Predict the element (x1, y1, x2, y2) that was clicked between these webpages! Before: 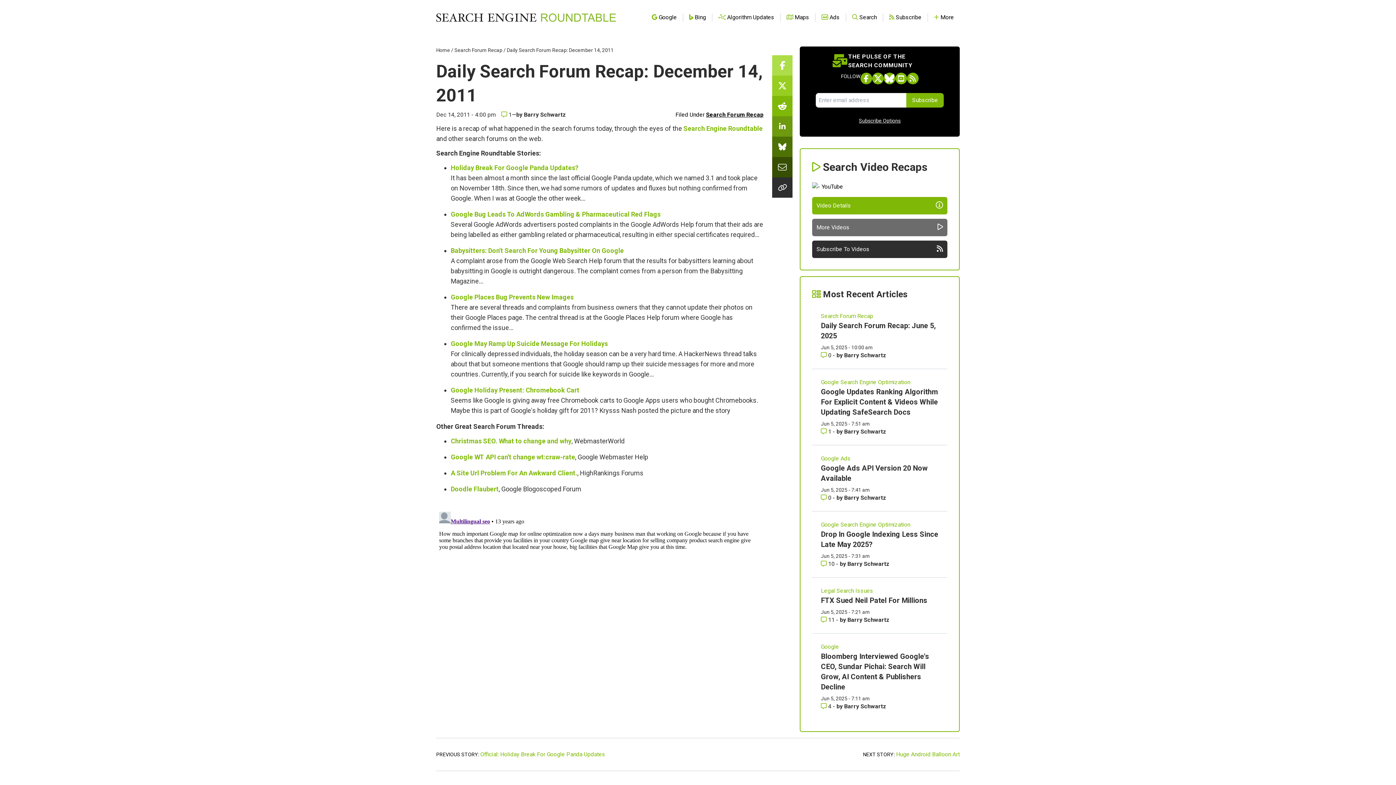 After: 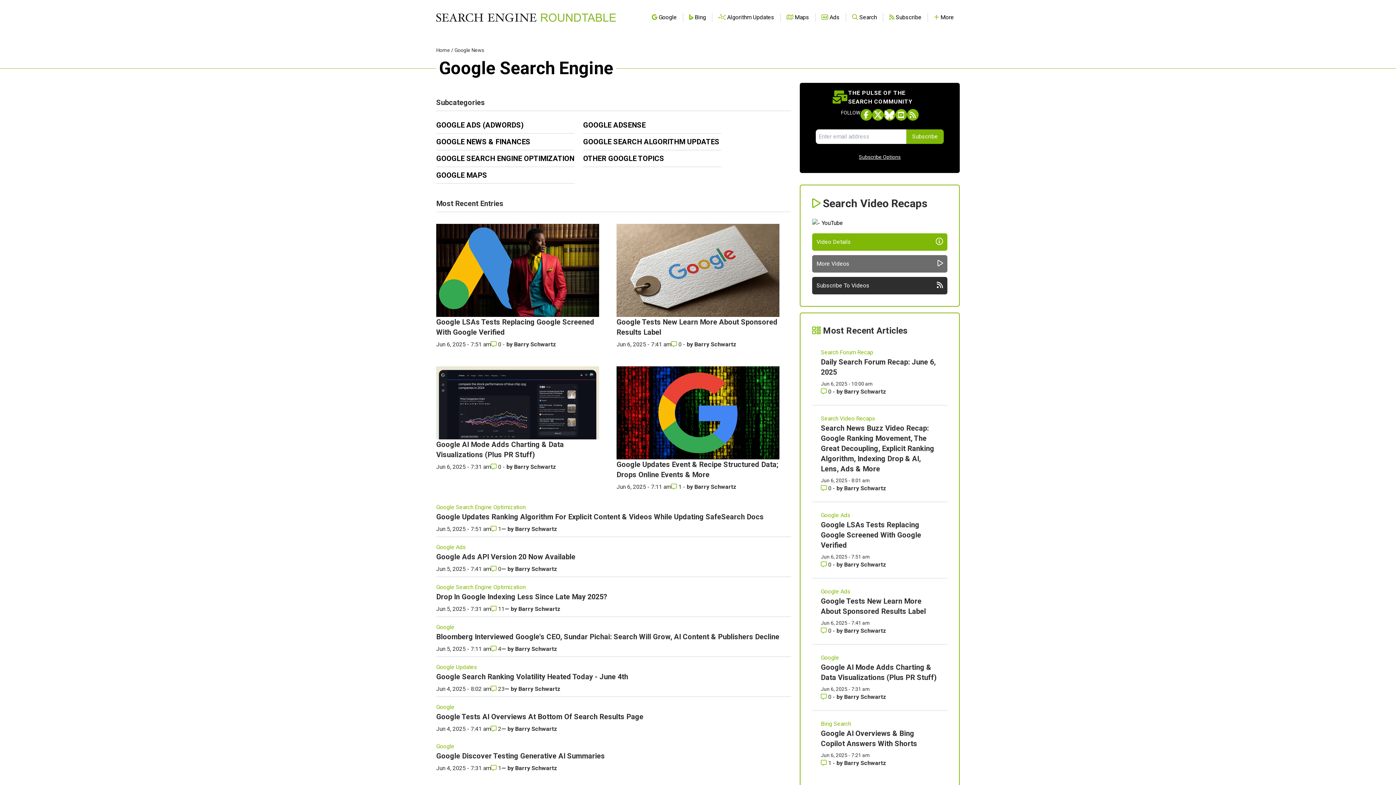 Action: bbox: (821, 642, 938, 651) label: Read more of the topic  Google